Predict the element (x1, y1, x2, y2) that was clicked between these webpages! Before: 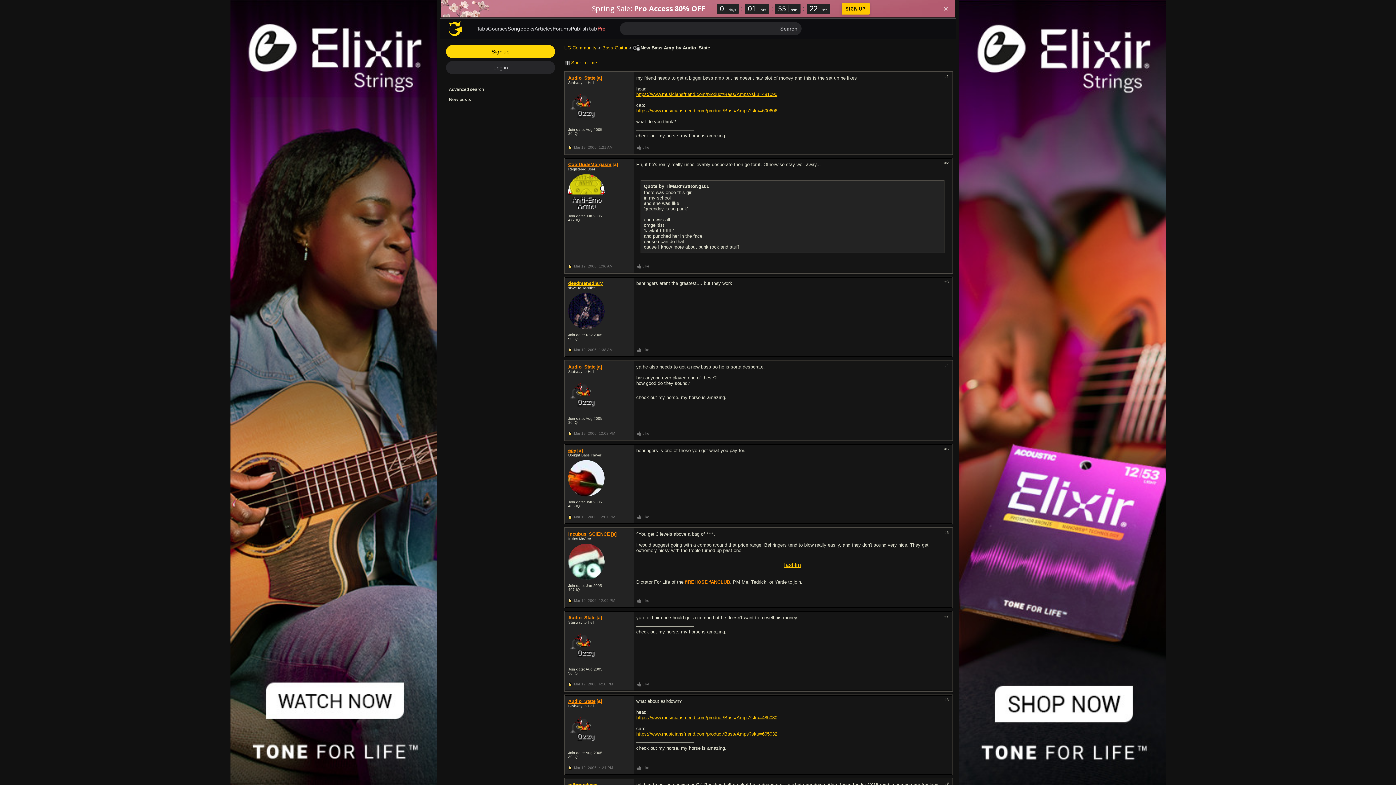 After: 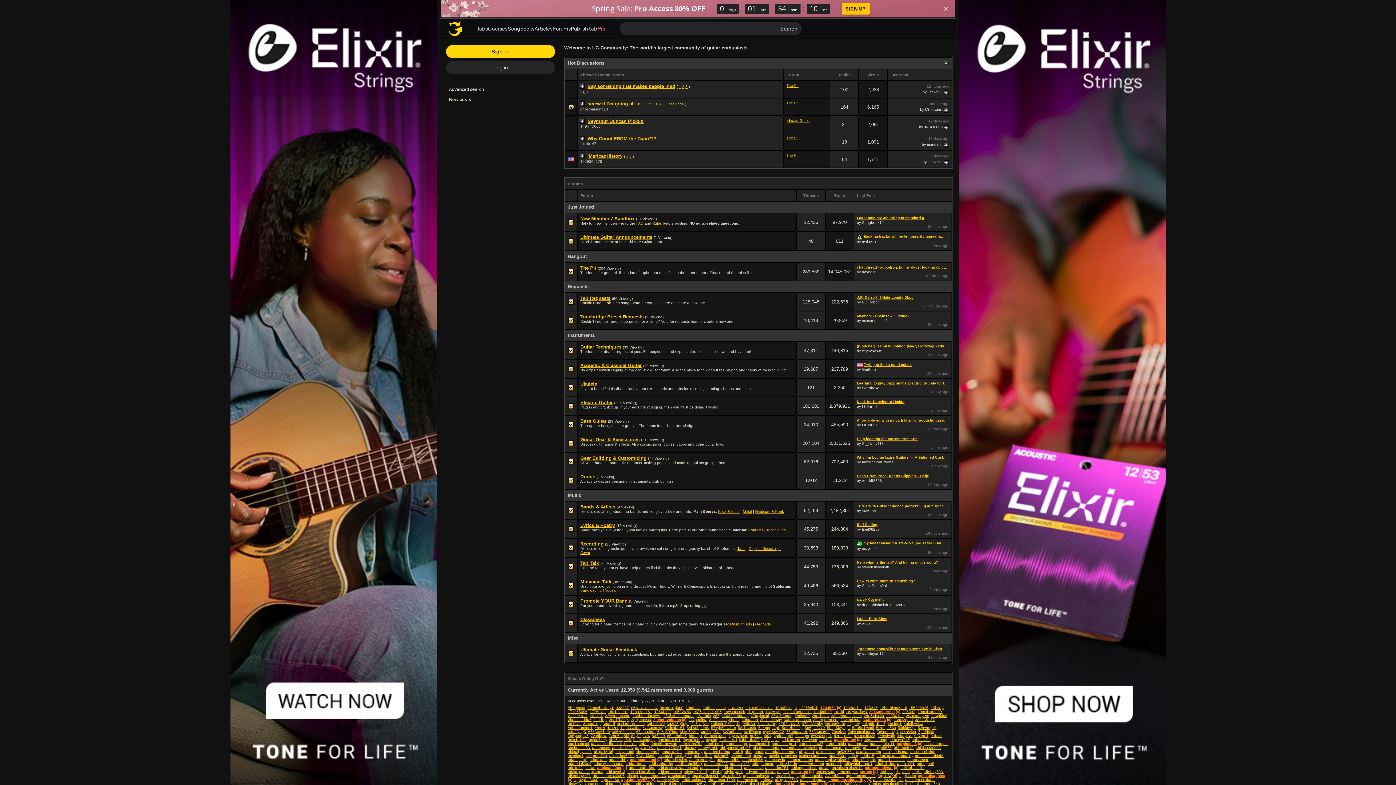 Action: label: UG Community bbox: (564, 45, 596, 50)